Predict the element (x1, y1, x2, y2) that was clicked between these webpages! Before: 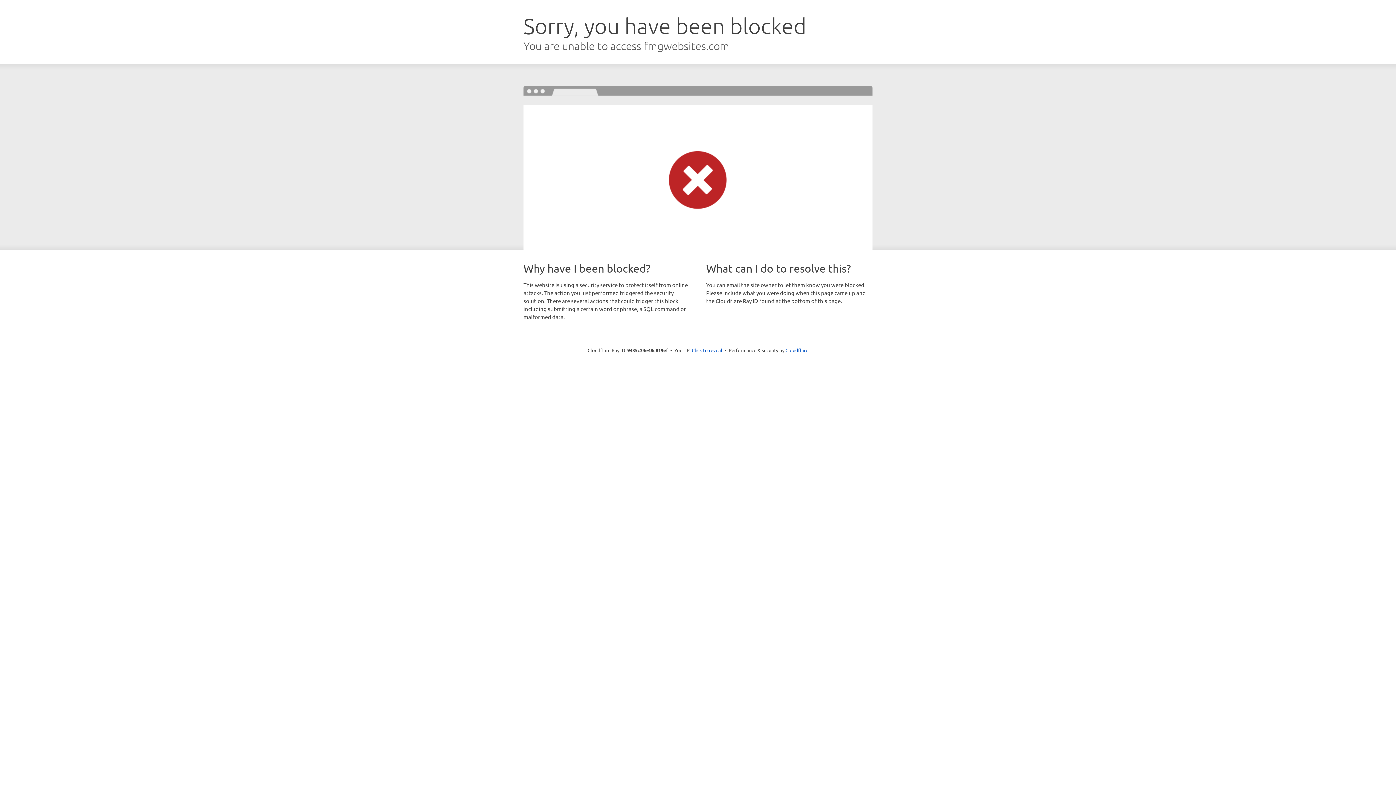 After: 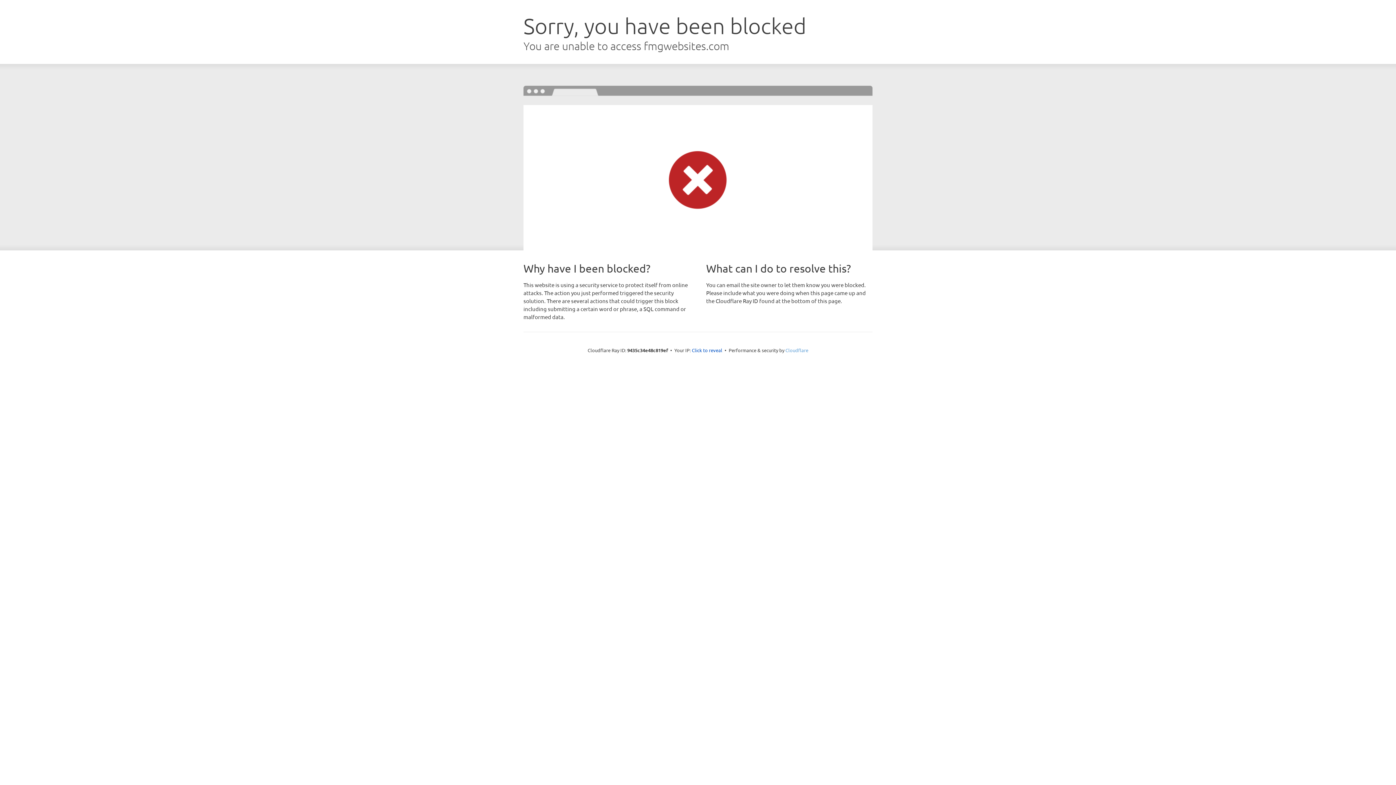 Action: label: Cloudflare bbox: (785, 347, 808, 353)